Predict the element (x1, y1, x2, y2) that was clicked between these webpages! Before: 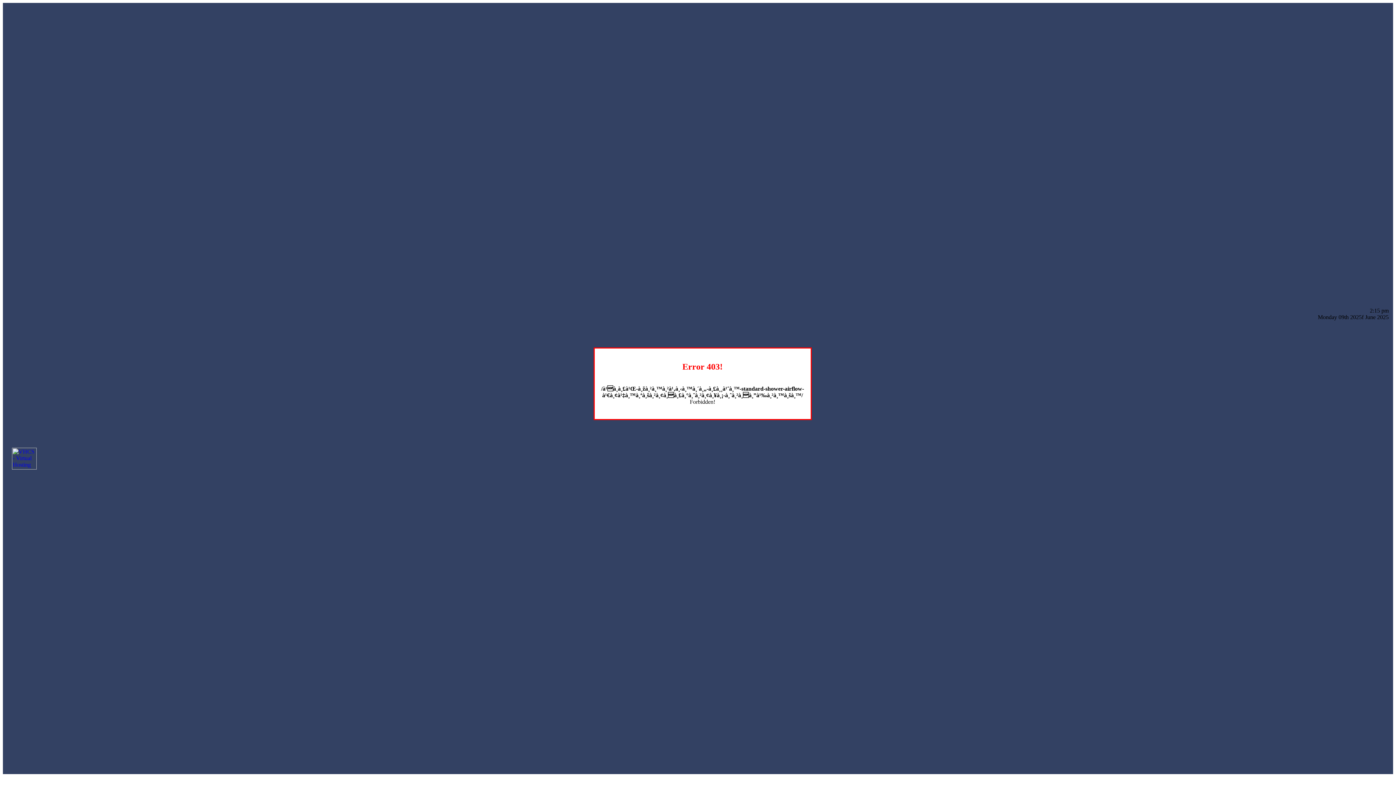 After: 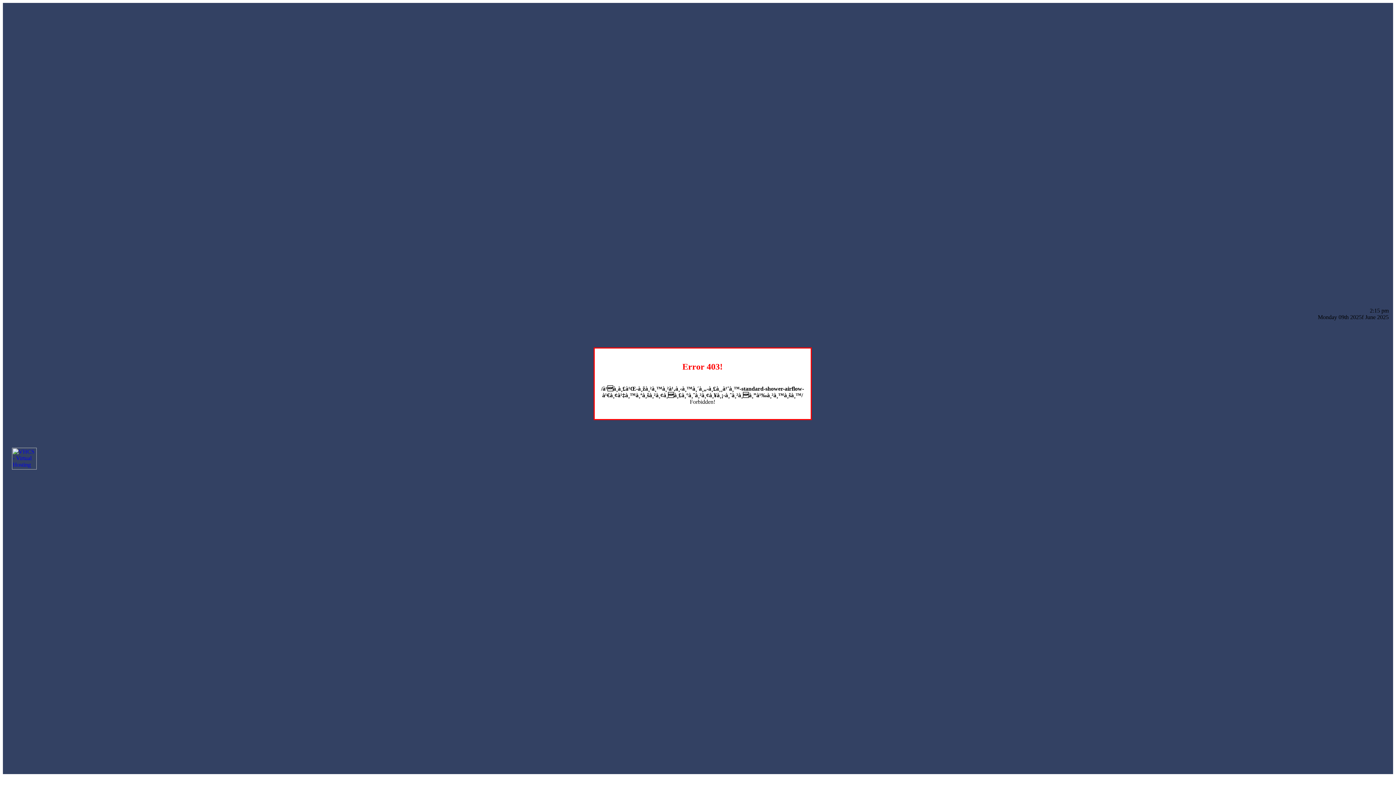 Action: bbox: (12, 464, 36, 470)